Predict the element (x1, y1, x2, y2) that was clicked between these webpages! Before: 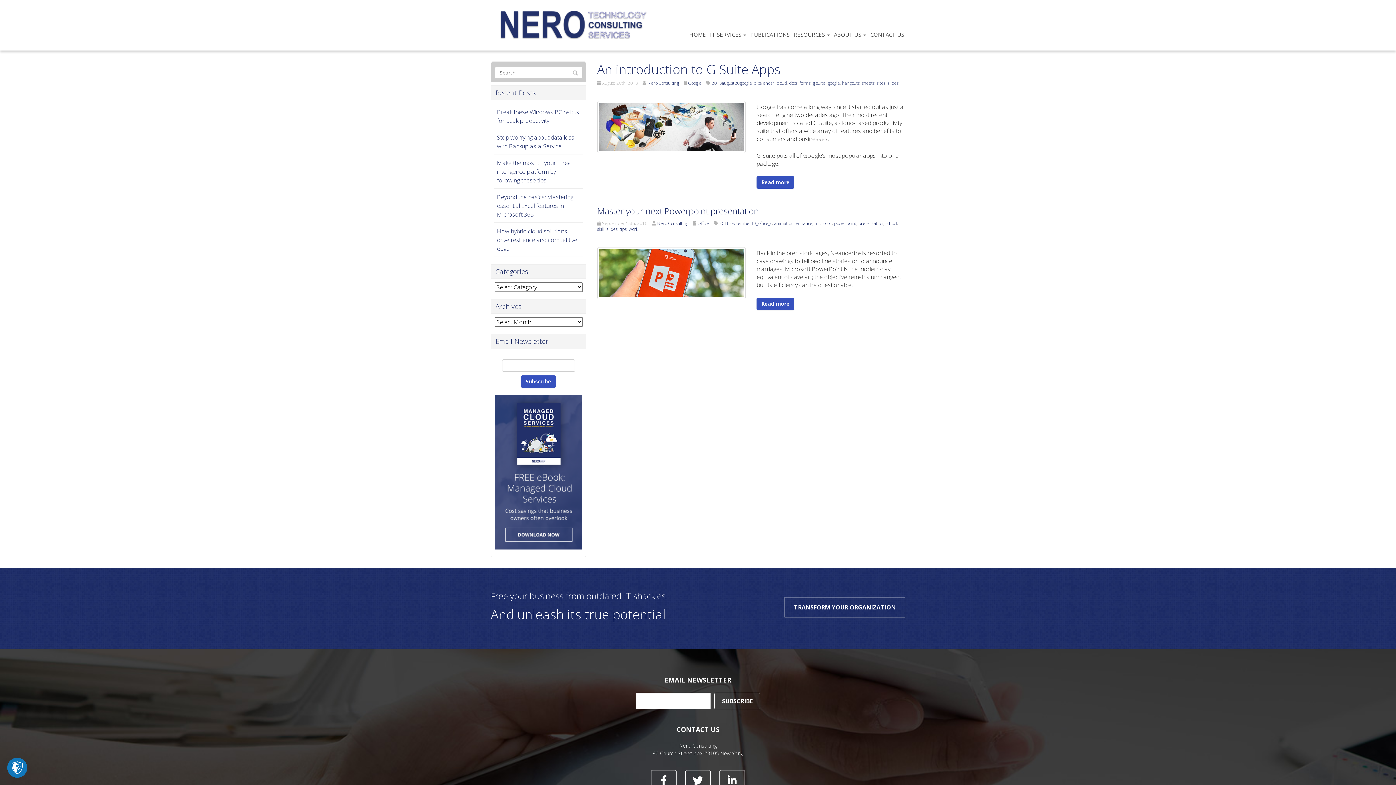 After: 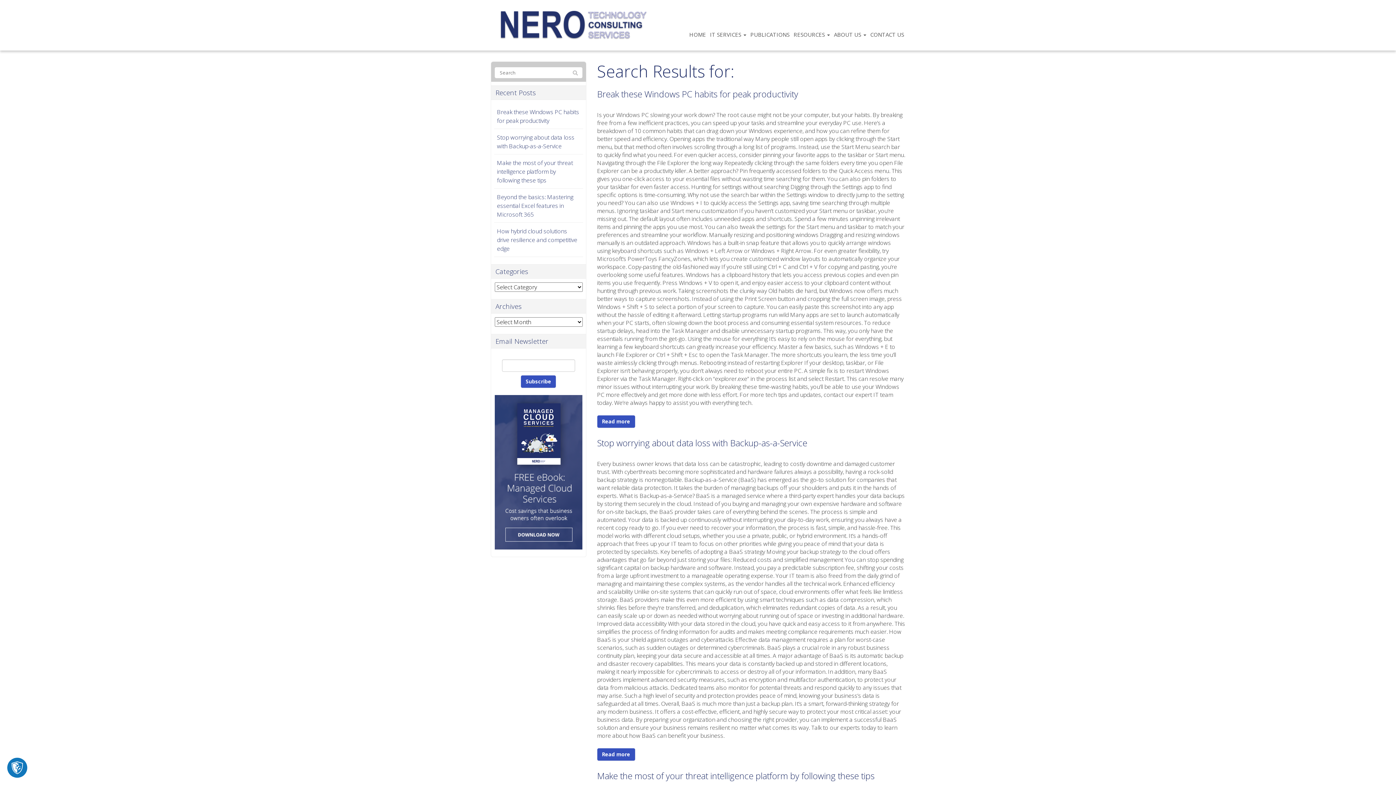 Action: bbox: (568, 67, 582, 78)